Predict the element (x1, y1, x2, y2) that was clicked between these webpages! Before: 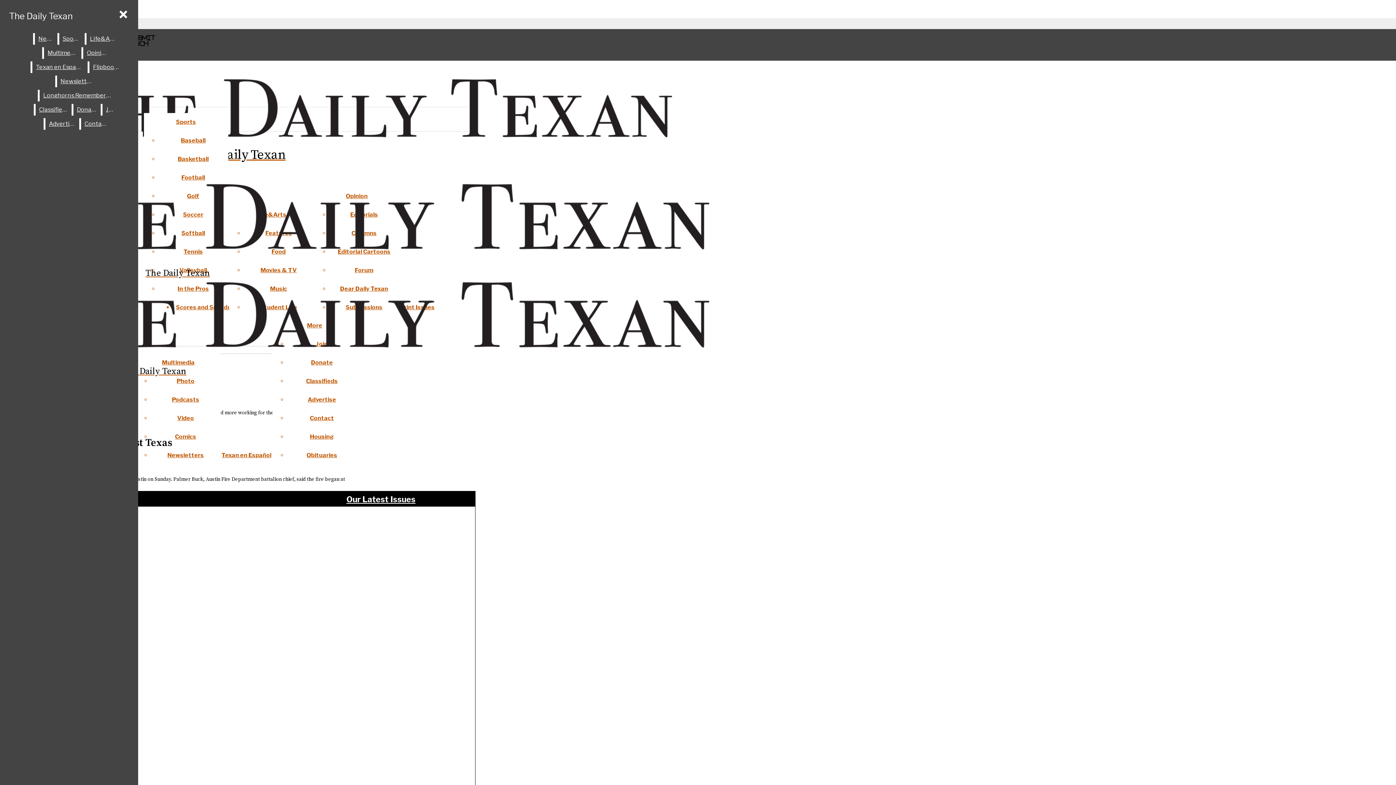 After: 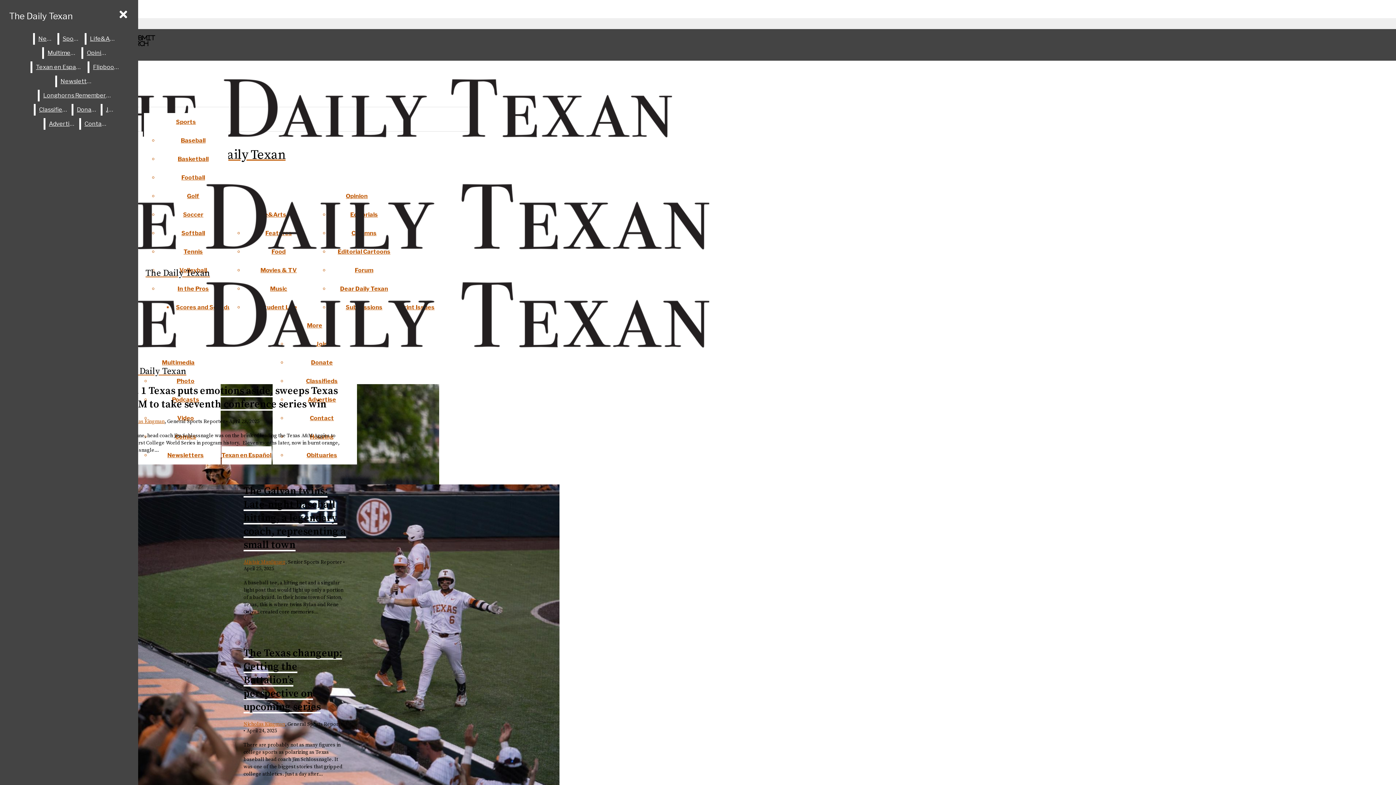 Action: label: Baseball bbox: (180, 137, 205, 144)